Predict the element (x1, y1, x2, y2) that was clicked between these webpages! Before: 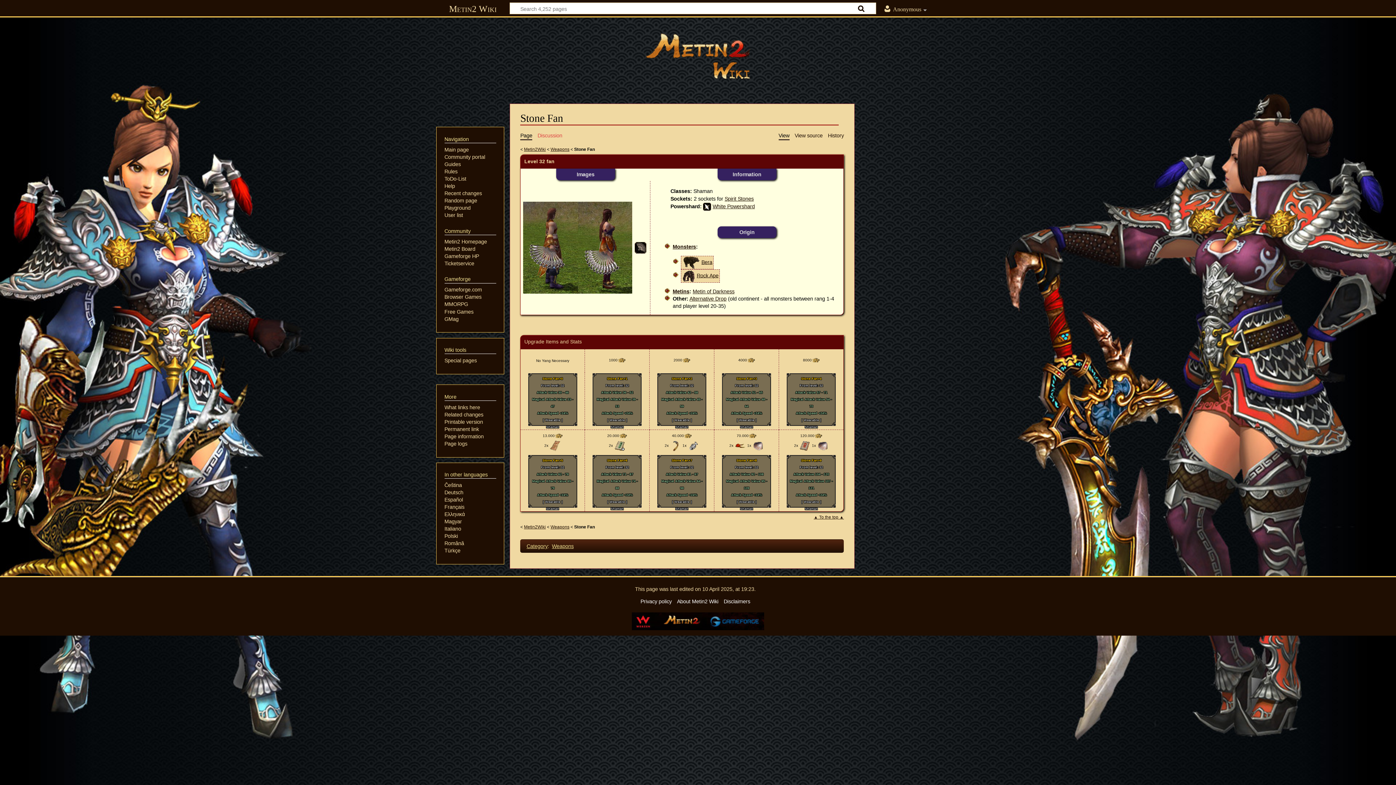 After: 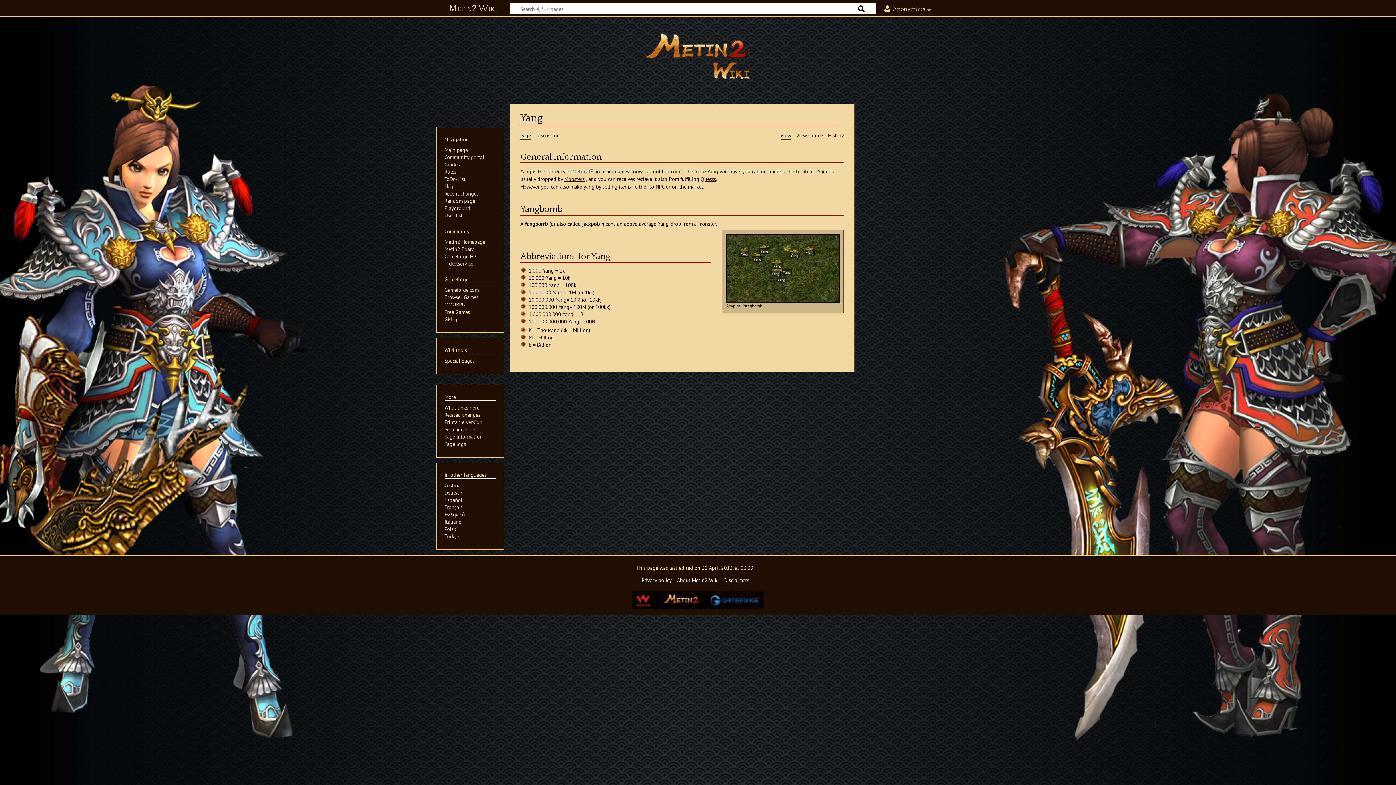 Action: bbox: (814, 434, 822, 438)